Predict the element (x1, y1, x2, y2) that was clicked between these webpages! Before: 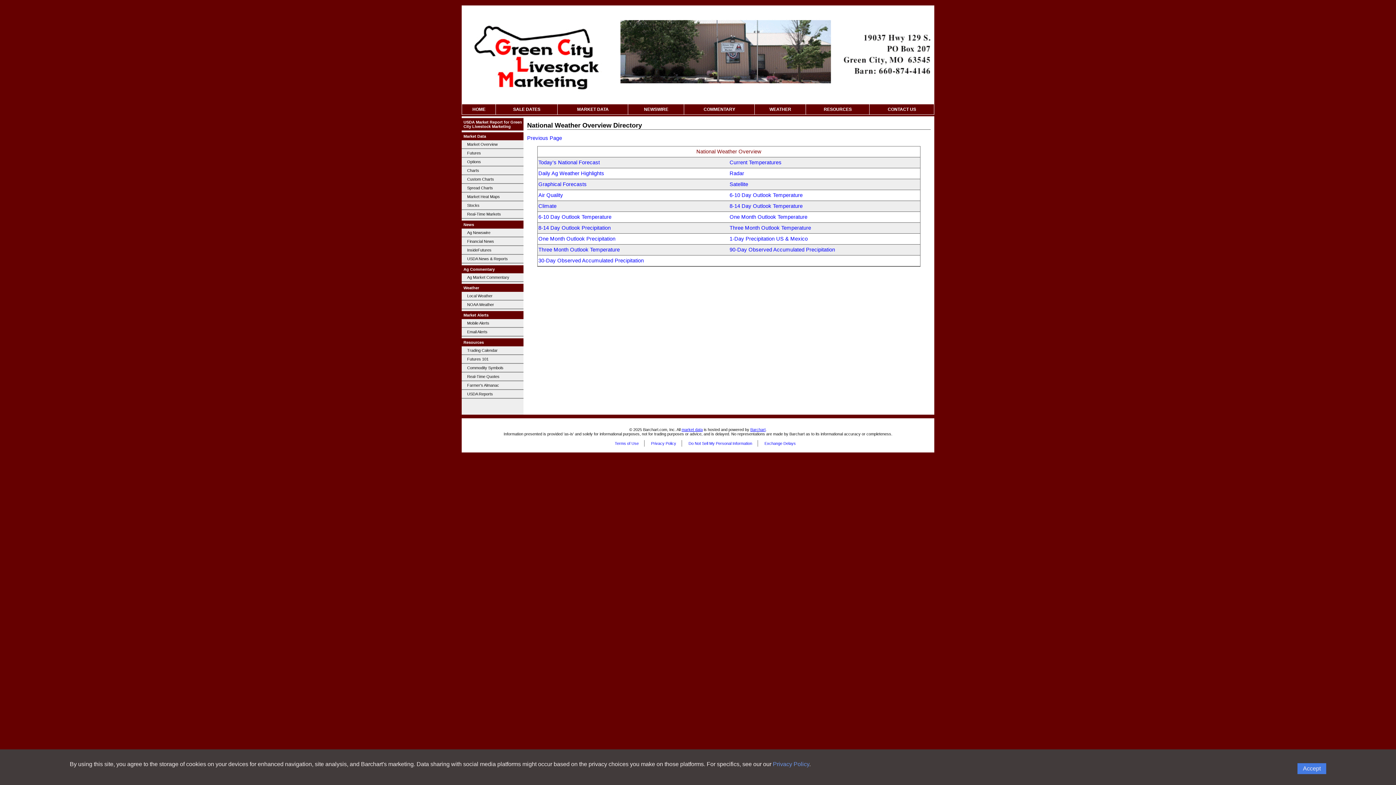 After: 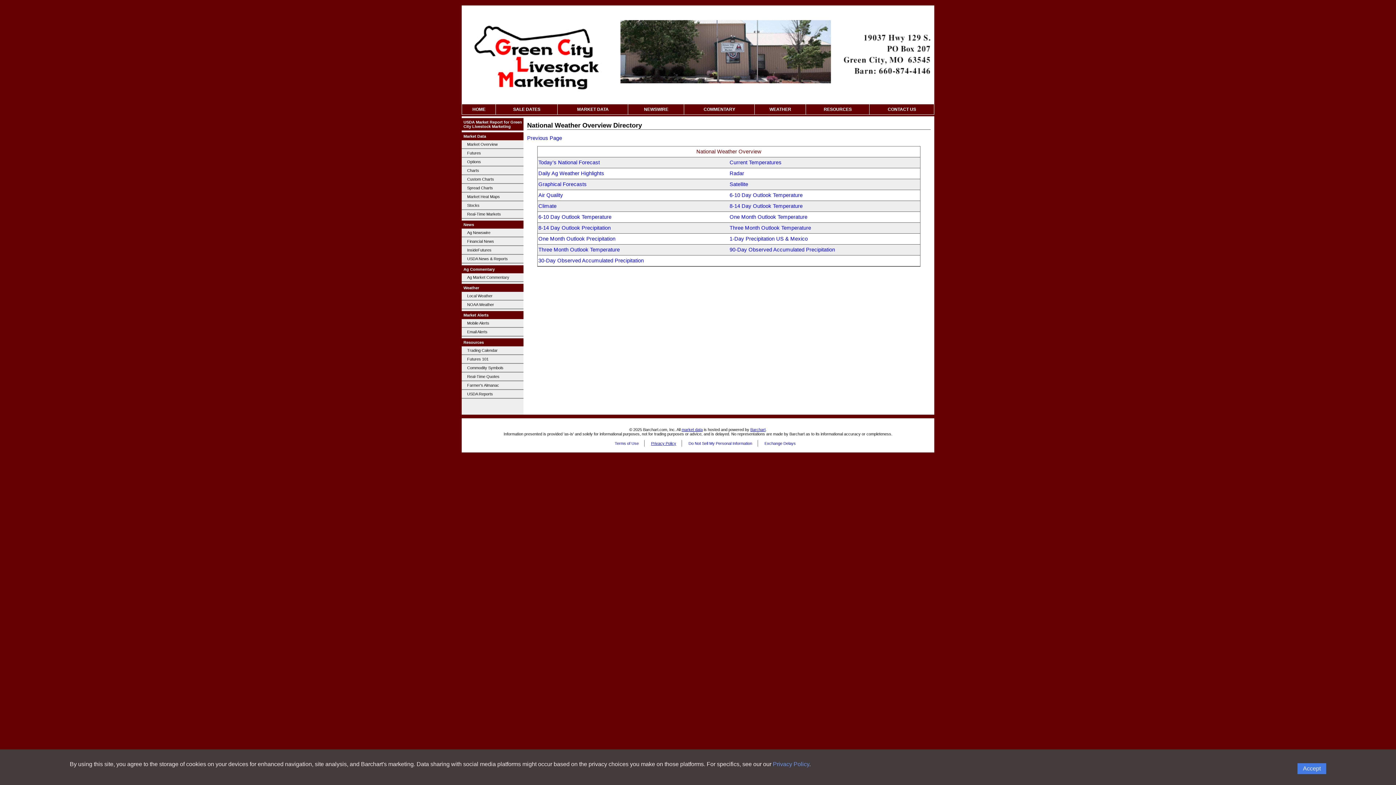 Action: label: Privacy Policy bbox: (651, 441, 676, 445)